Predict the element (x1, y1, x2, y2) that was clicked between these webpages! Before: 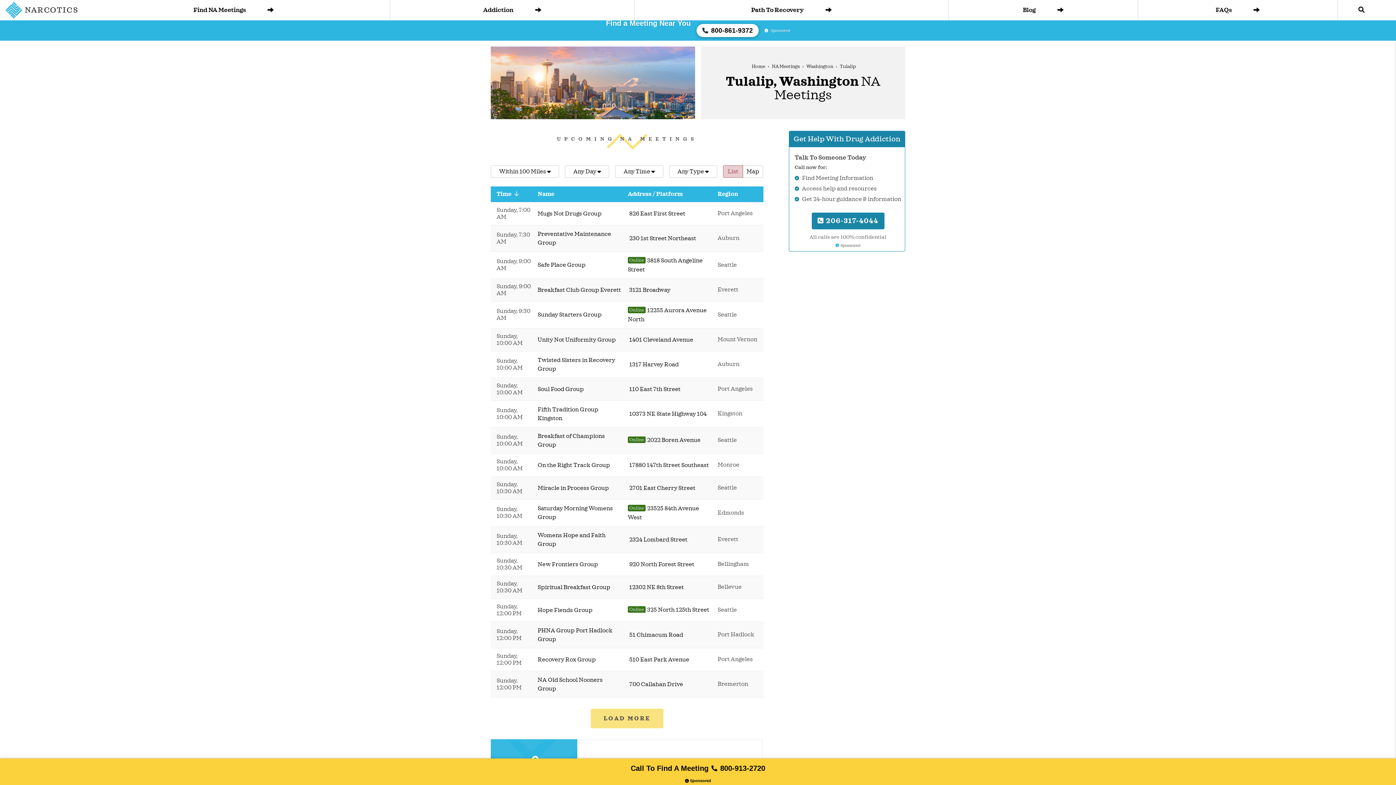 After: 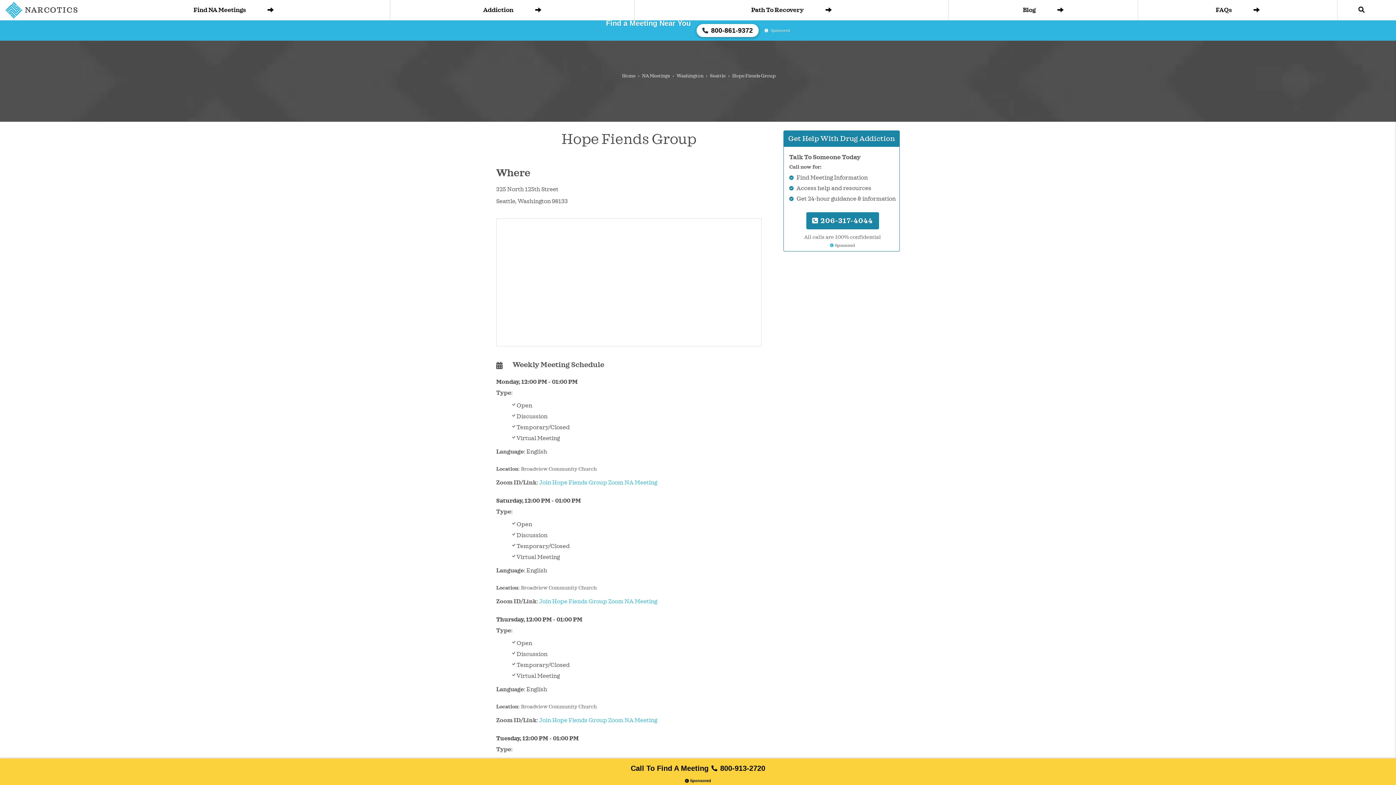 Action: label: Hope Fiends Group bbox: (537, 606, 622, 614)